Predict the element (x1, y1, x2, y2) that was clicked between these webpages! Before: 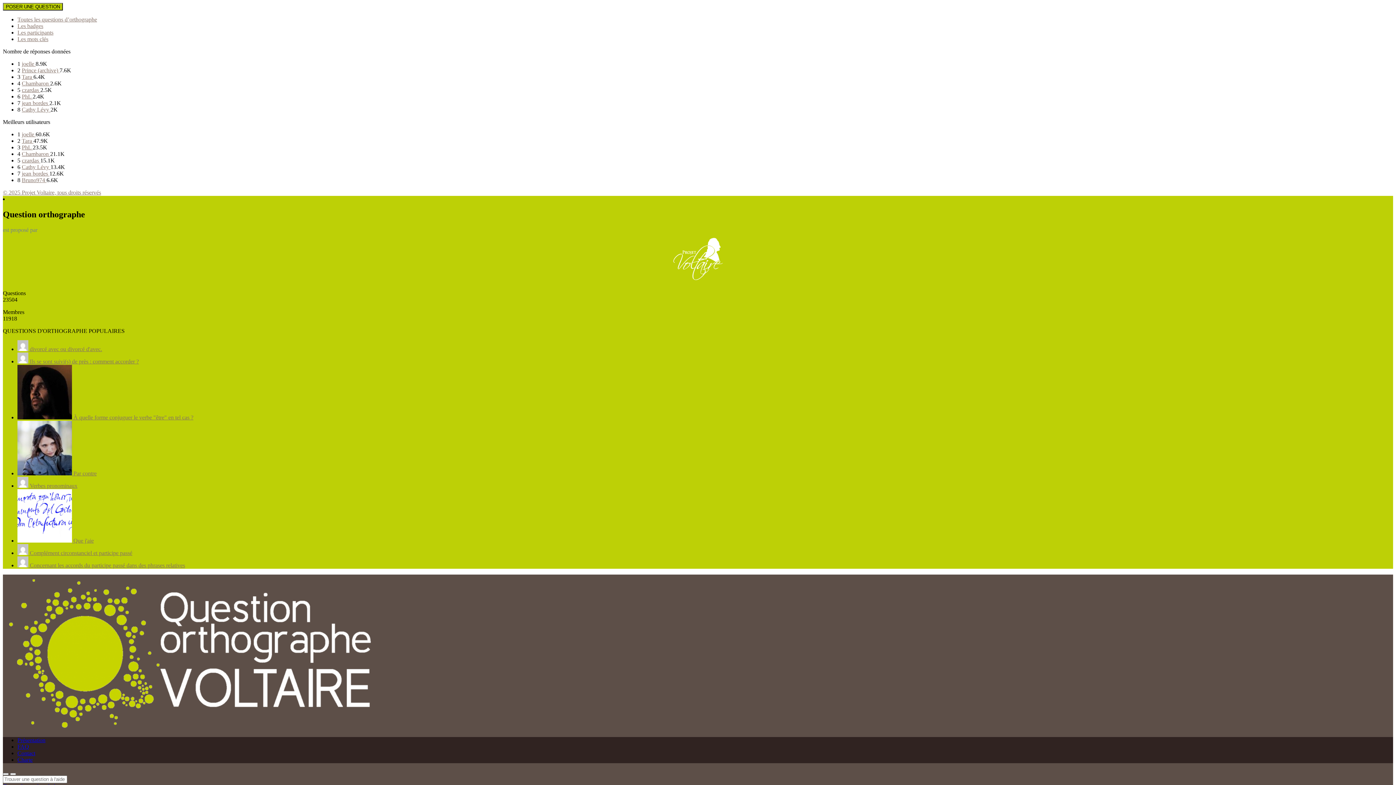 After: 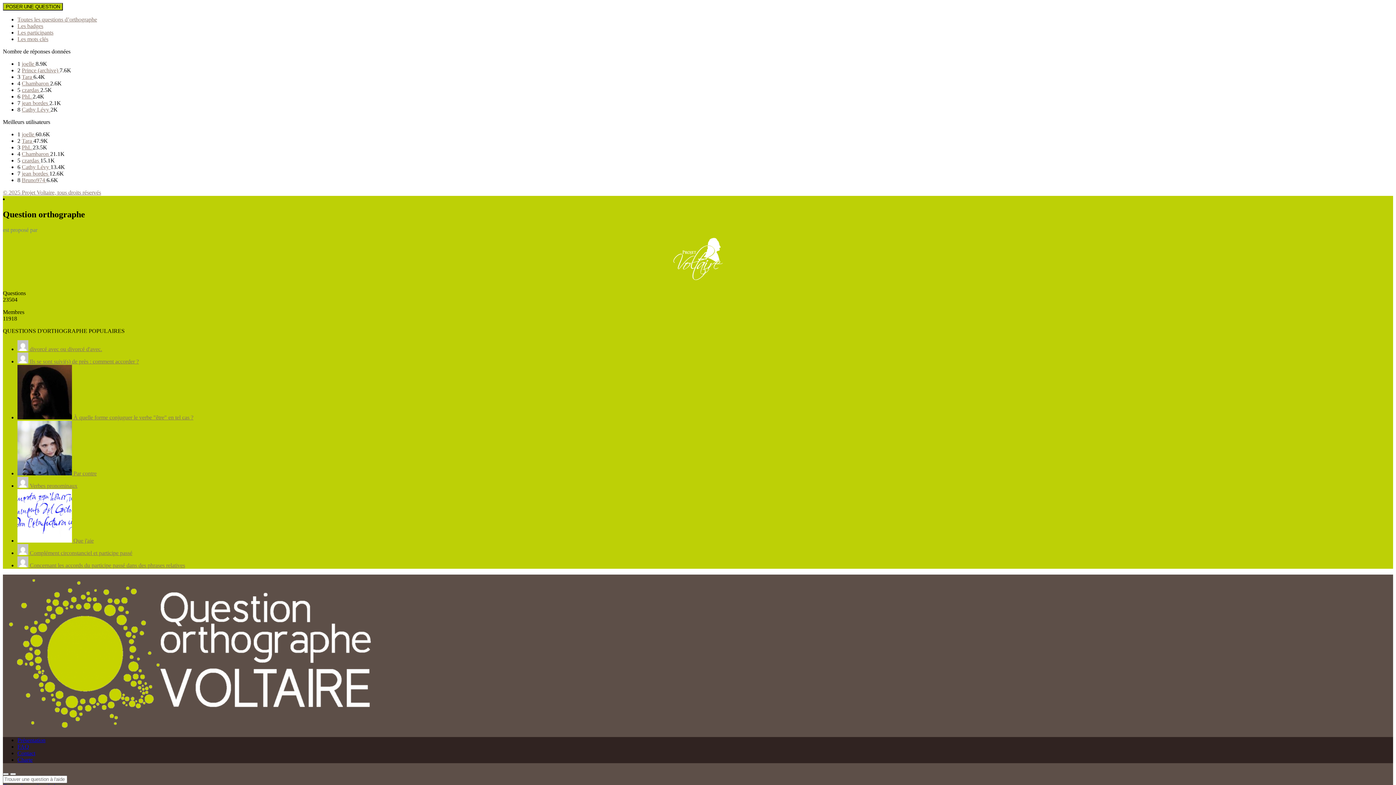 Action: label:  Verbes pronominaux bbox: (17, 482, 77, 489)